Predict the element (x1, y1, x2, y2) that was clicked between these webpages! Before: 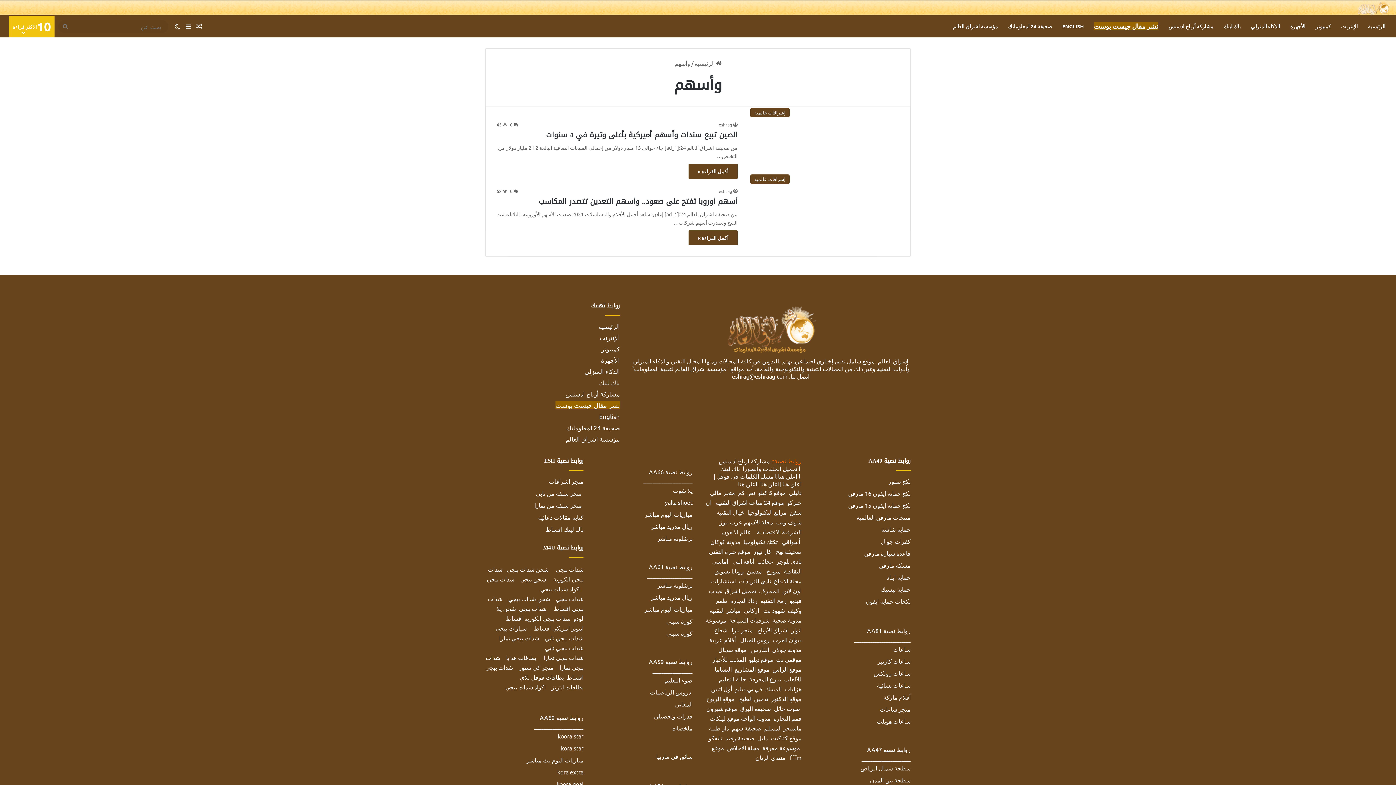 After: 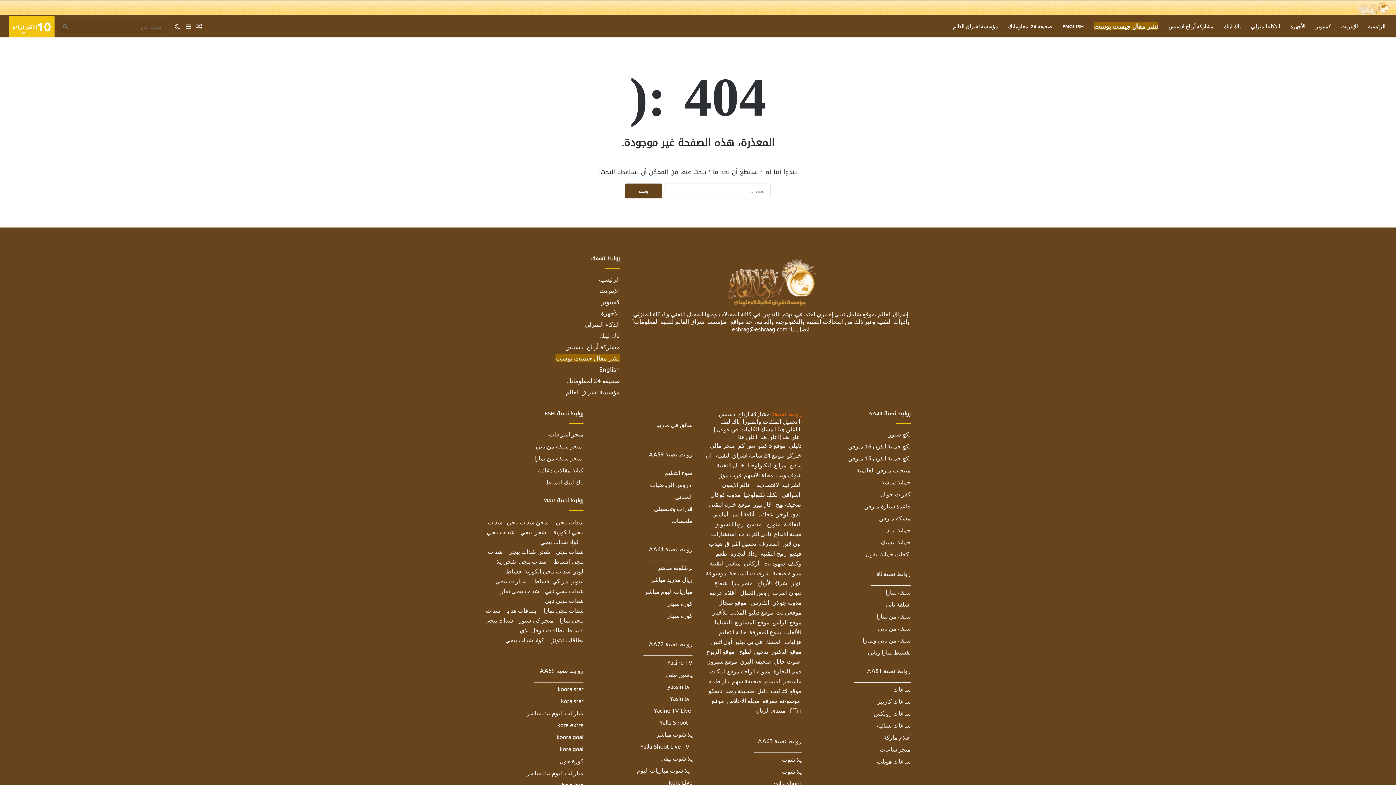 Action: label: مشاركة ارباح ادسنس bbox: (718, 457, 770, 464)